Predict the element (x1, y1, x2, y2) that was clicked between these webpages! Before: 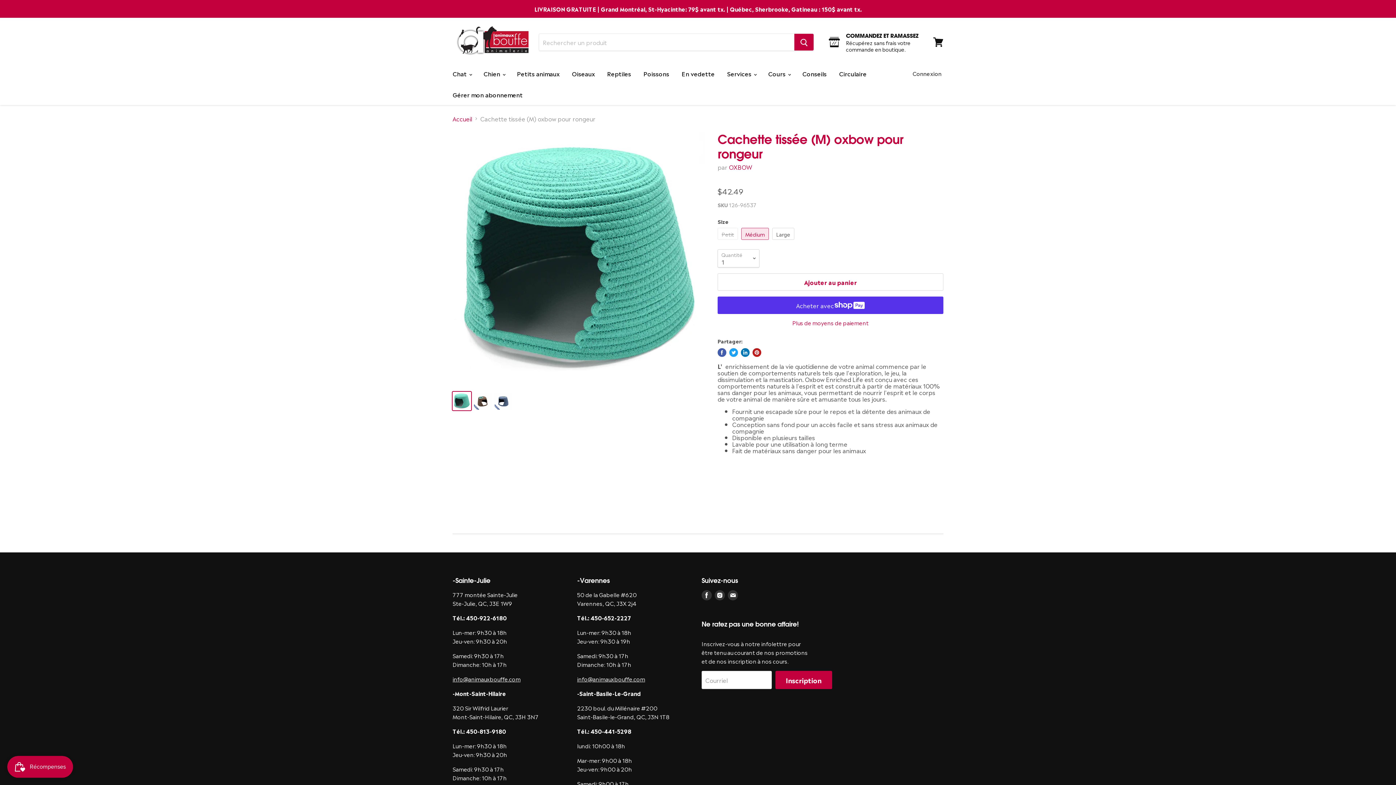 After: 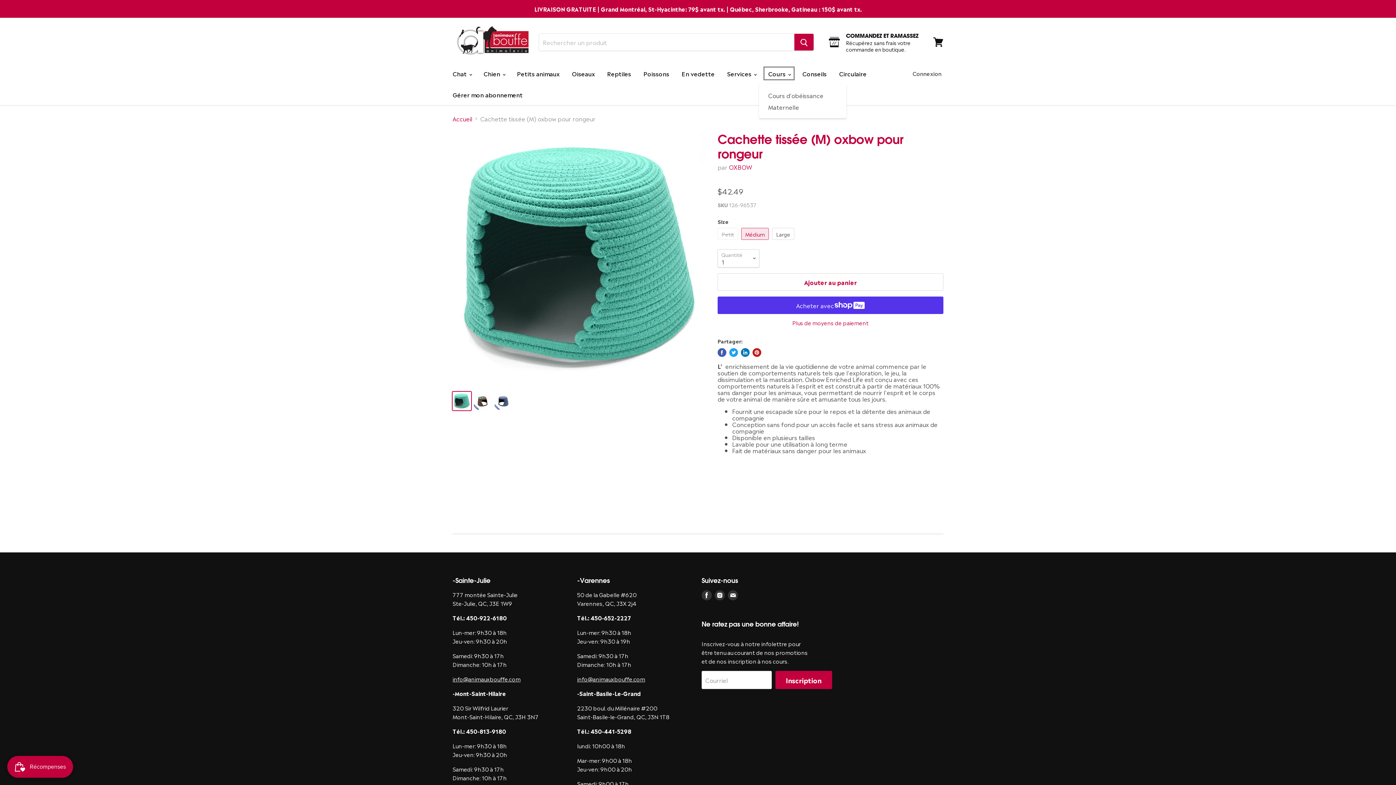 Action: label: Cours  bbox: (762, 65, 795, 81)